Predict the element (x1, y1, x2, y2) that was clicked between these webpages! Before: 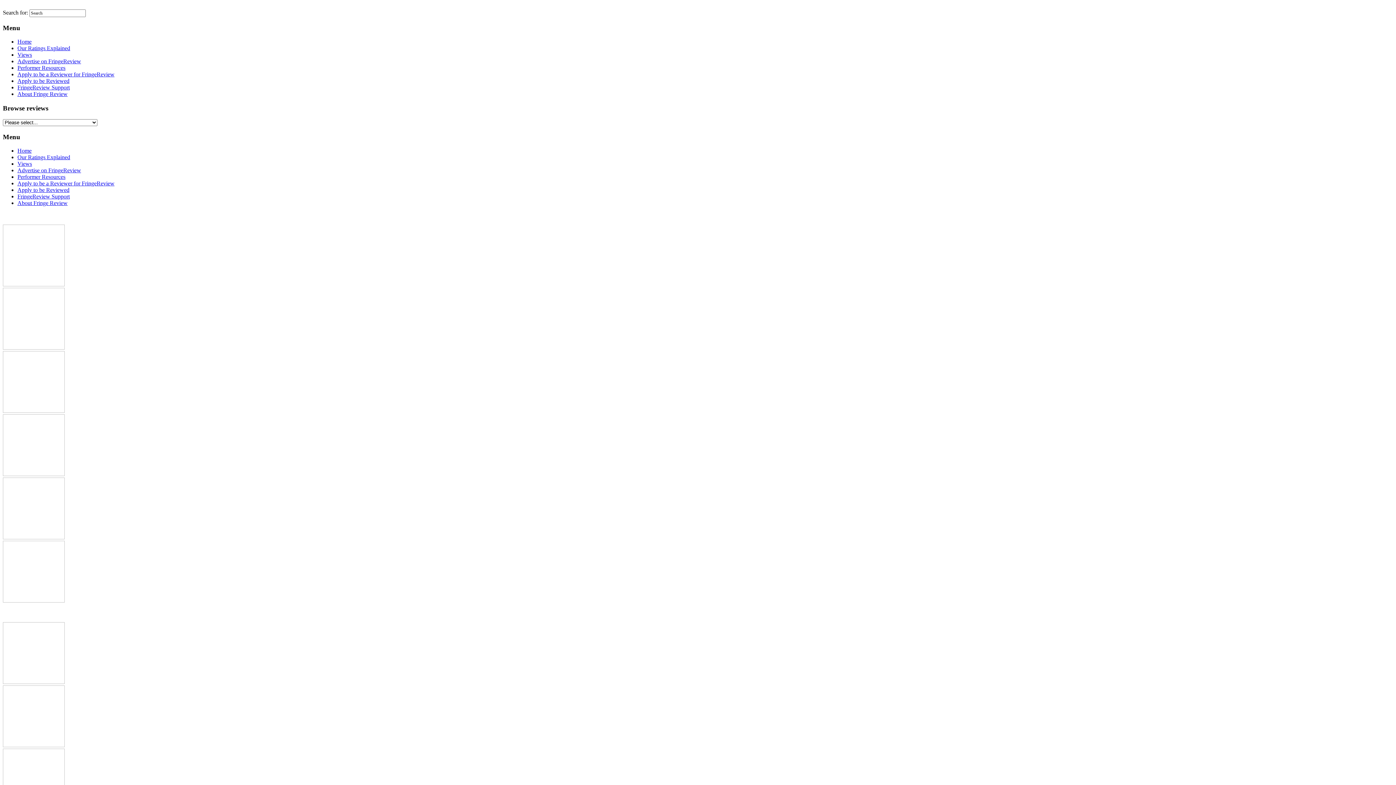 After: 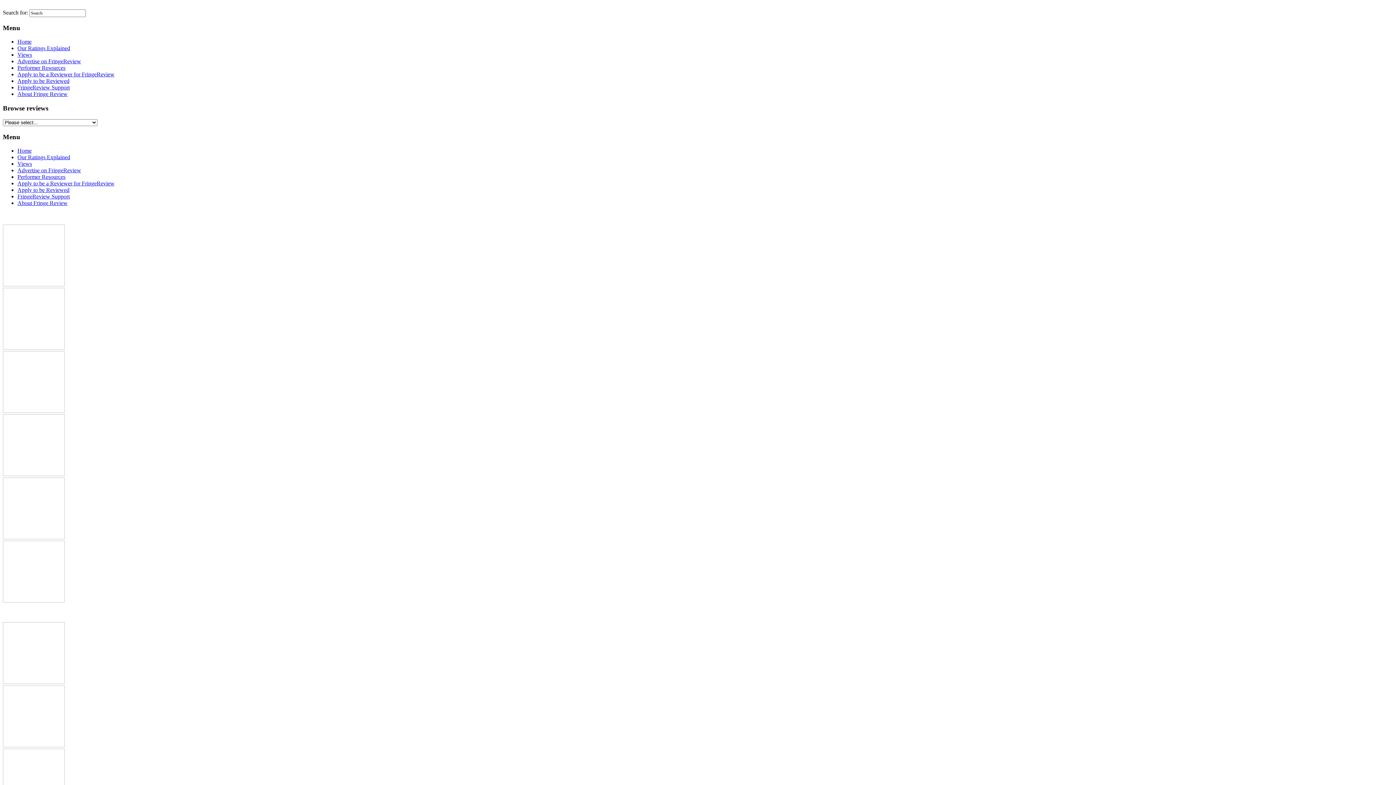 Action: bbox: (2, 534, 64, 540)